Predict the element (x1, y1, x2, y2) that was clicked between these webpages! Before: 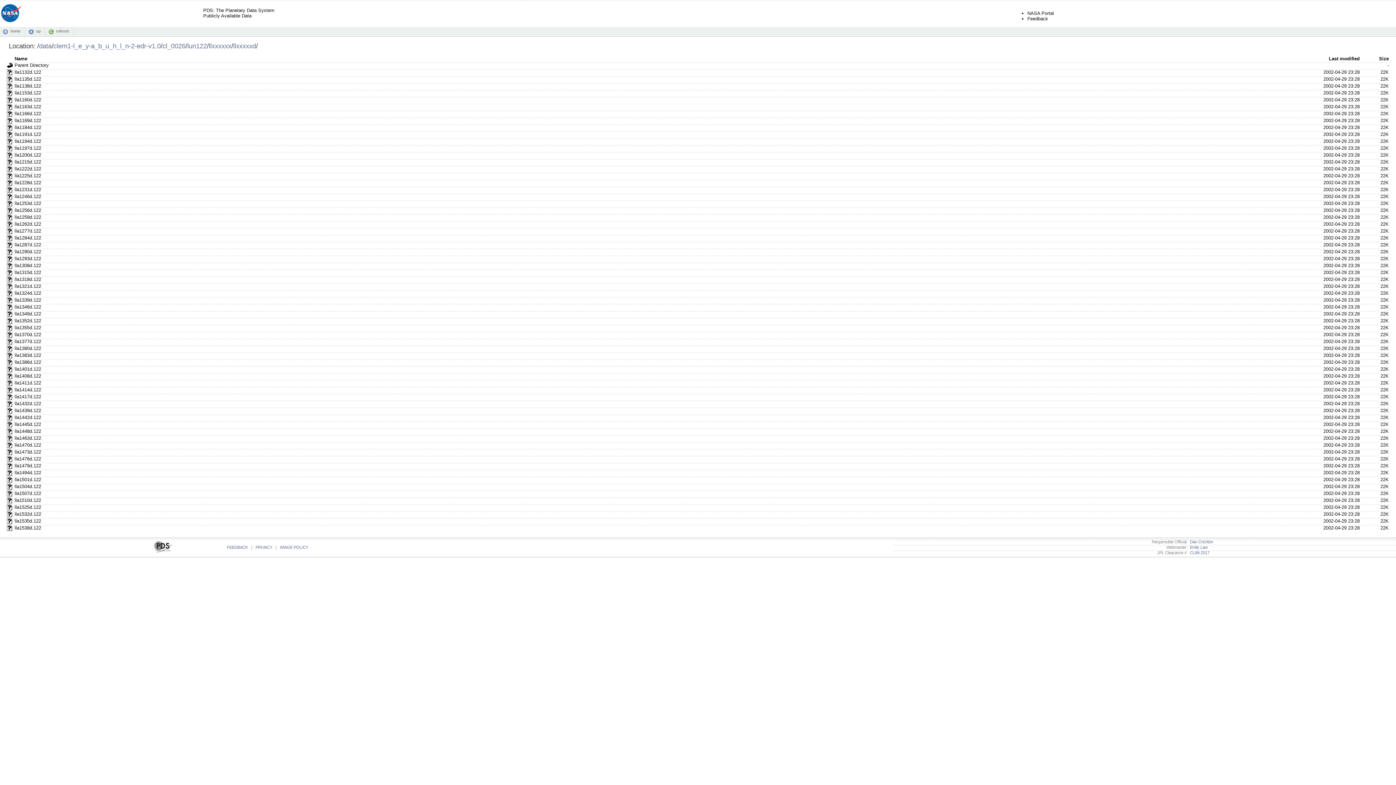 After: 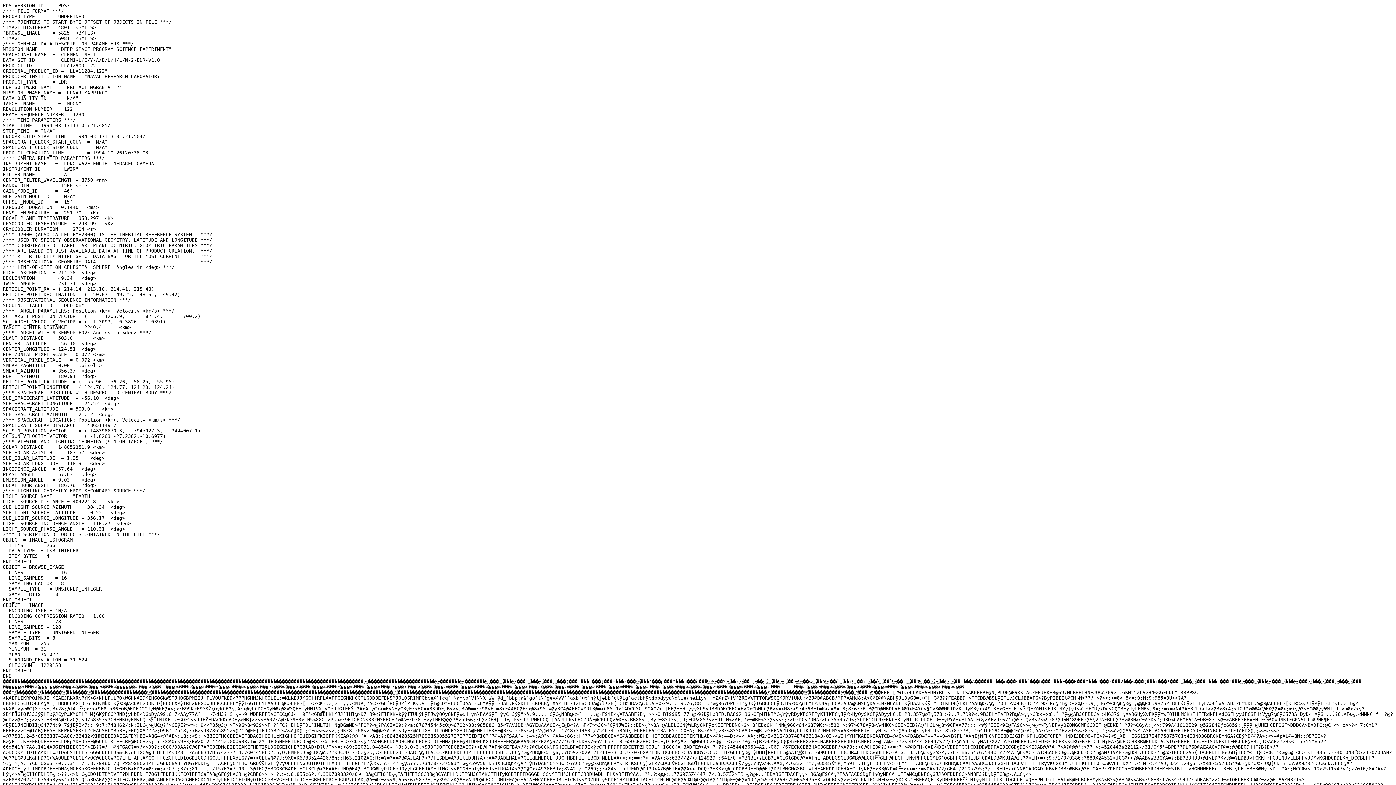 Action: bbox: (6, 250, 12, 256)